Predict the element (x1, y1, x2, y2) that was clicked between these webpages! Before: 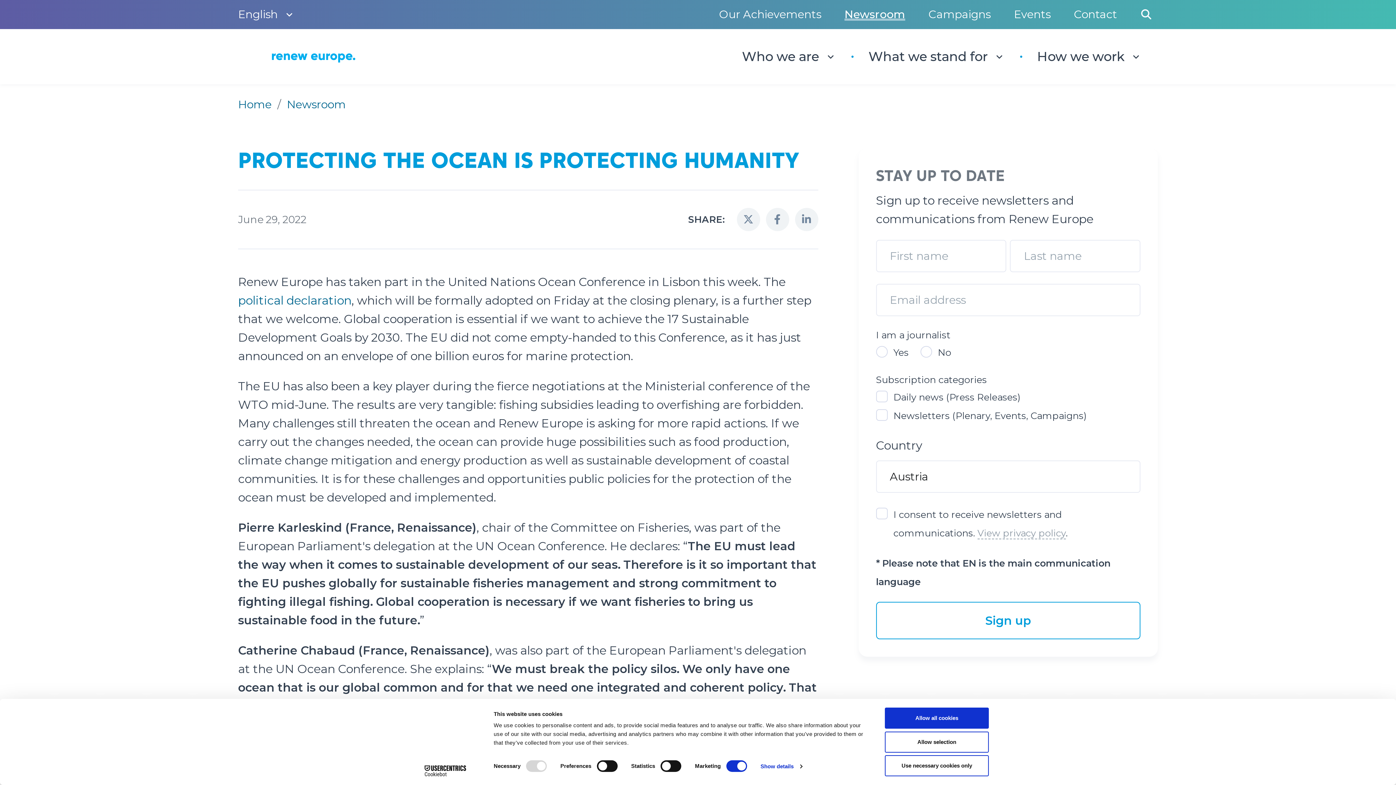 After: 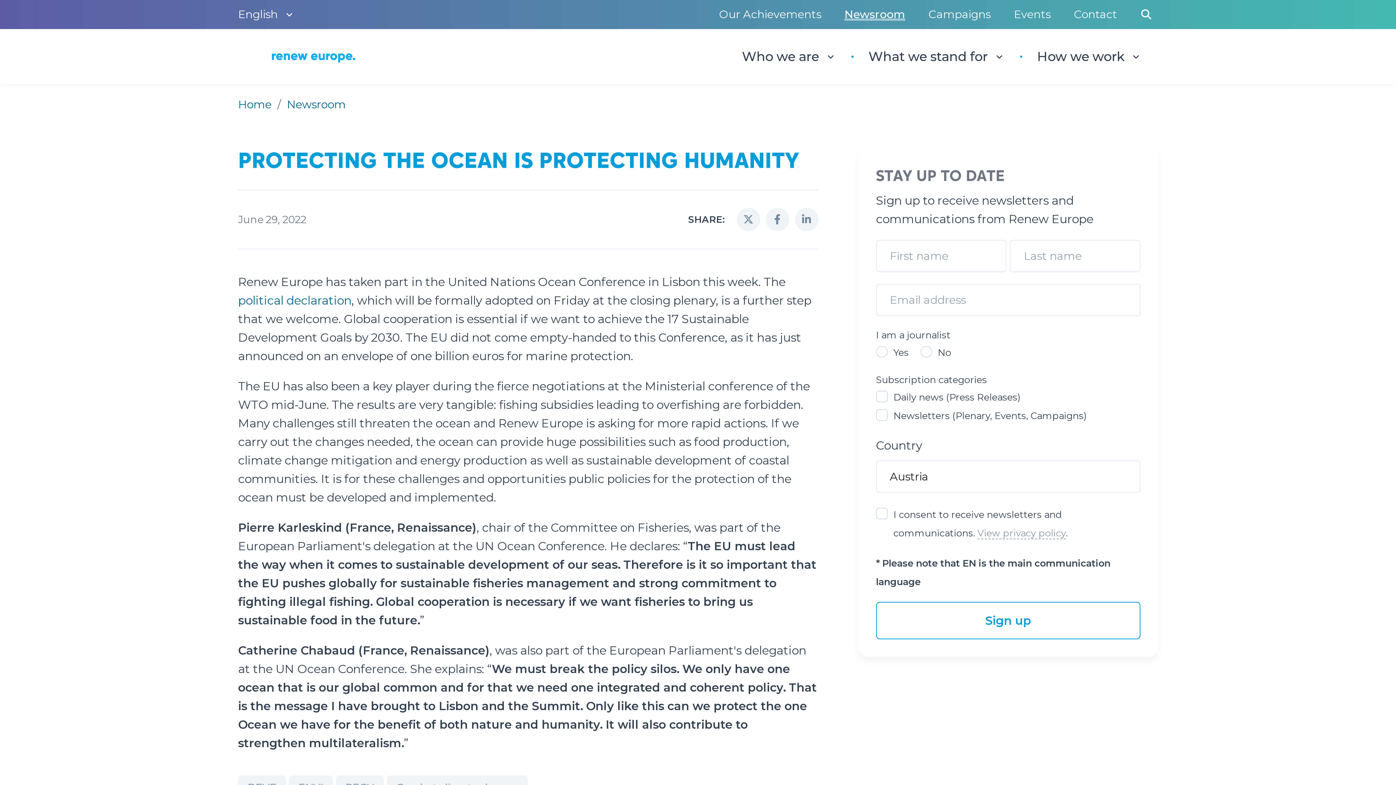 Action: bbox: (885, 755, 989, 776) label: Use necessary cookies only